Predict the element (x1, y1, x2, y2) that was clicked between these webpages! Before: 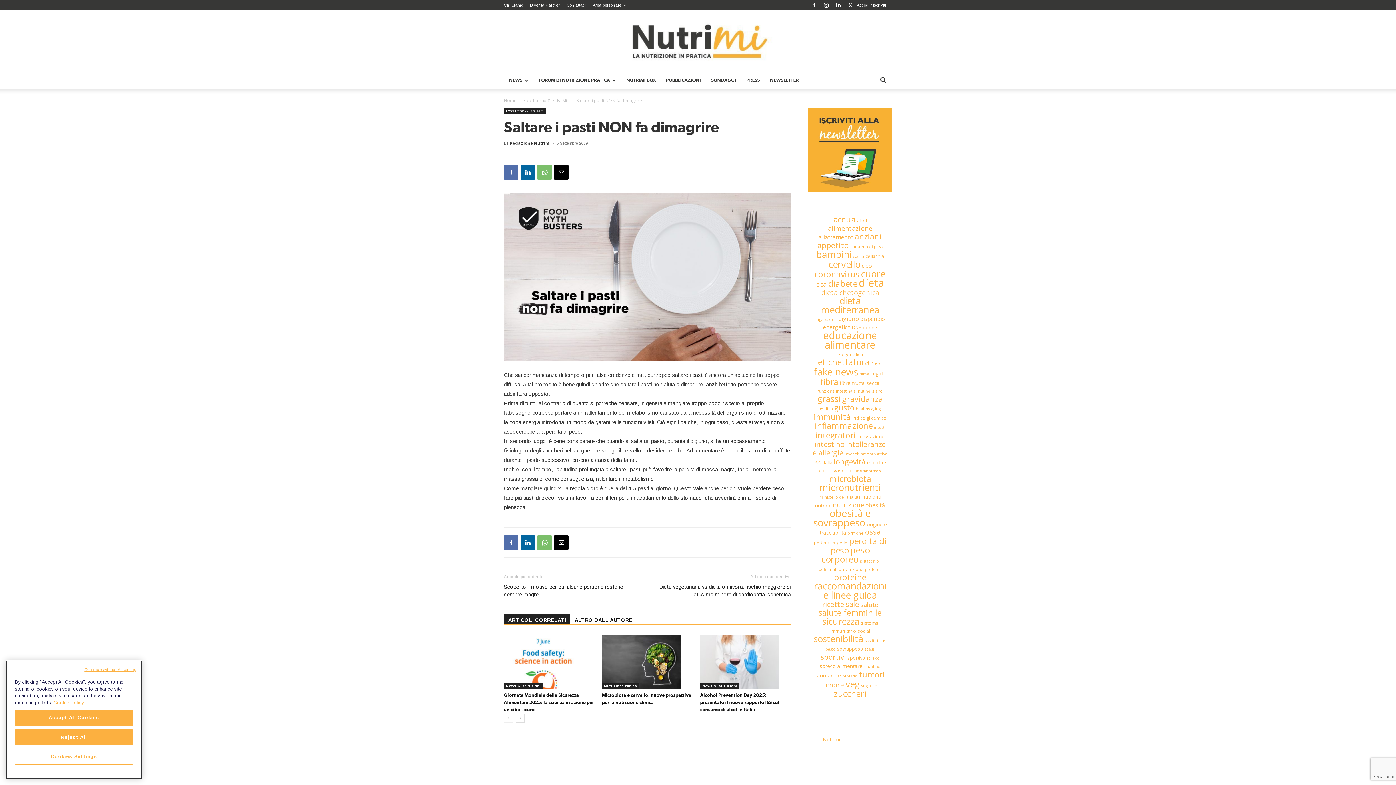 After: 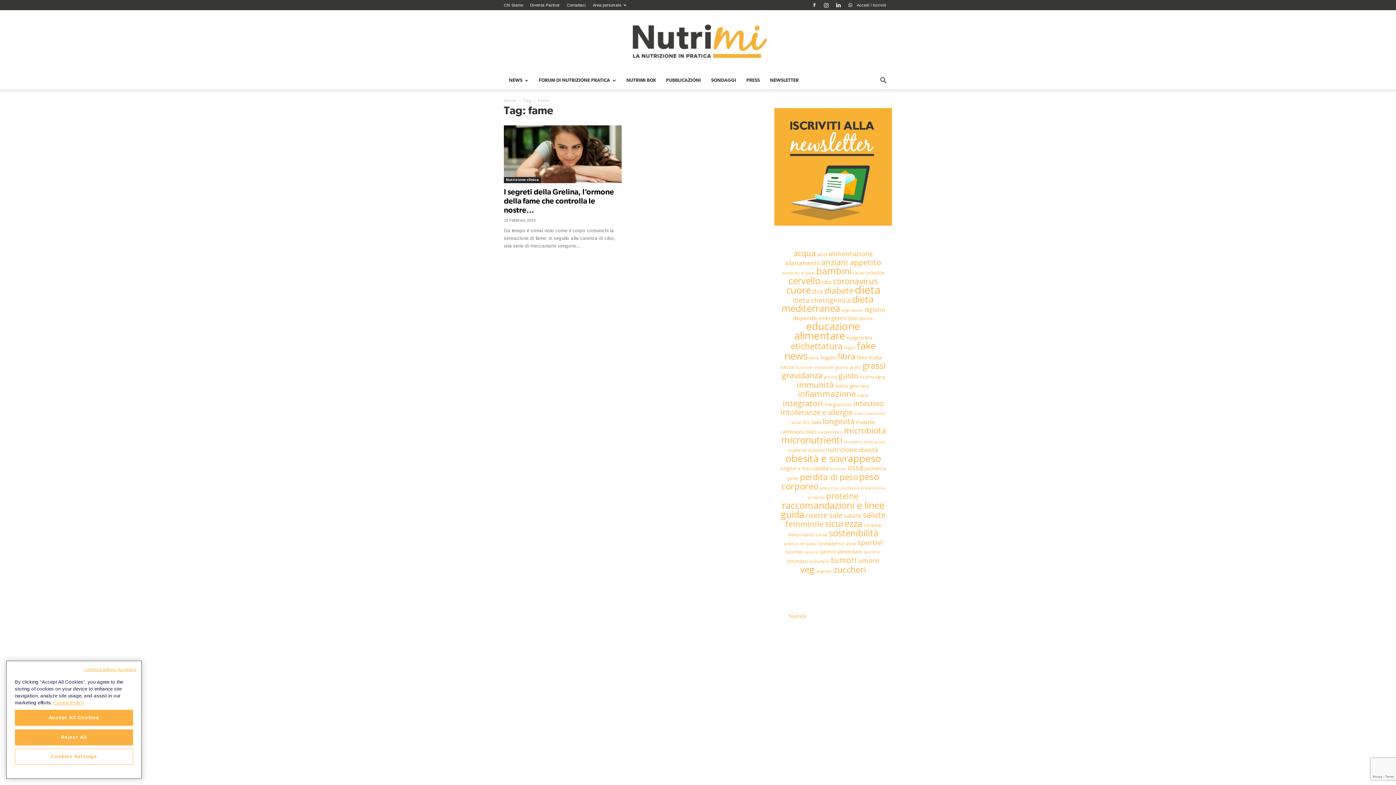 Action: bbox: (859, 371, 869, 376) label: fame (1 elemento)